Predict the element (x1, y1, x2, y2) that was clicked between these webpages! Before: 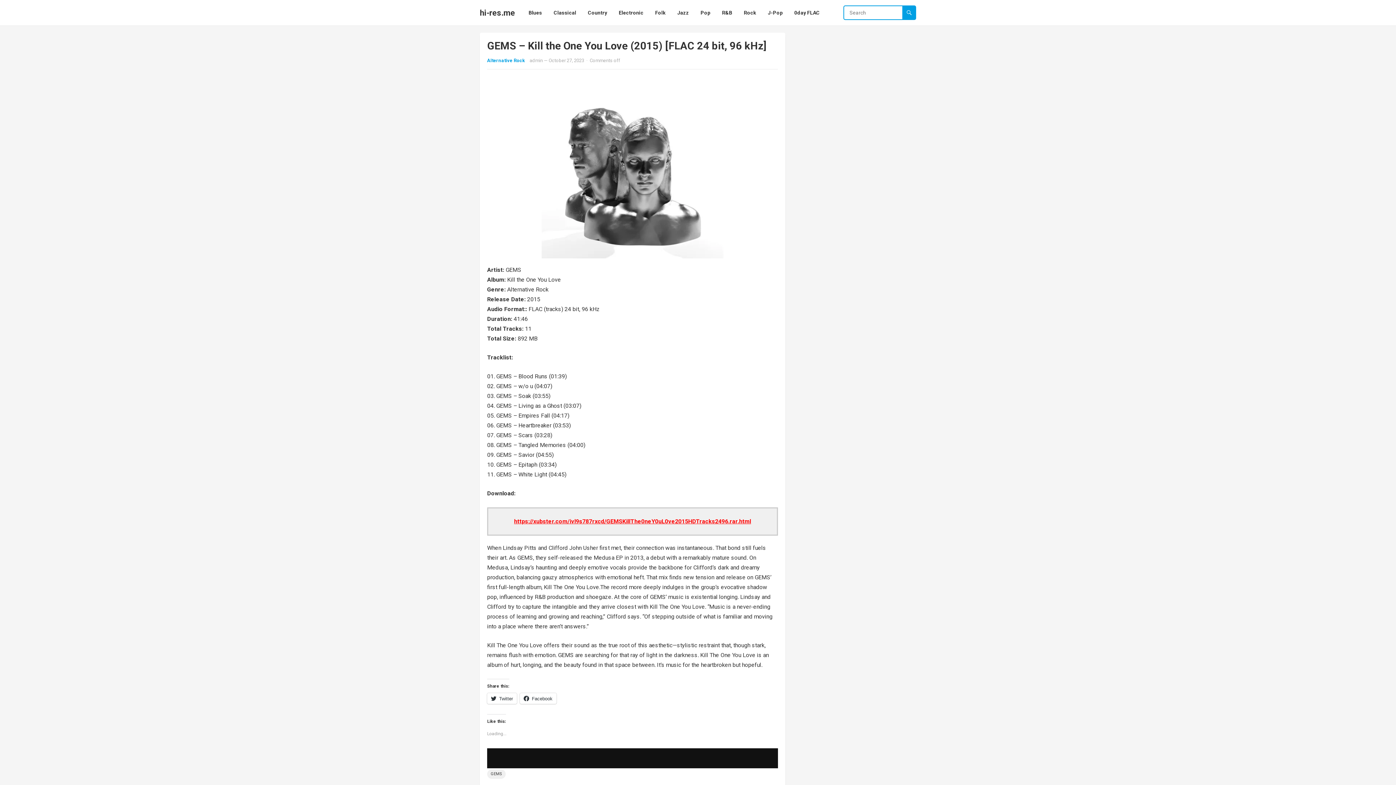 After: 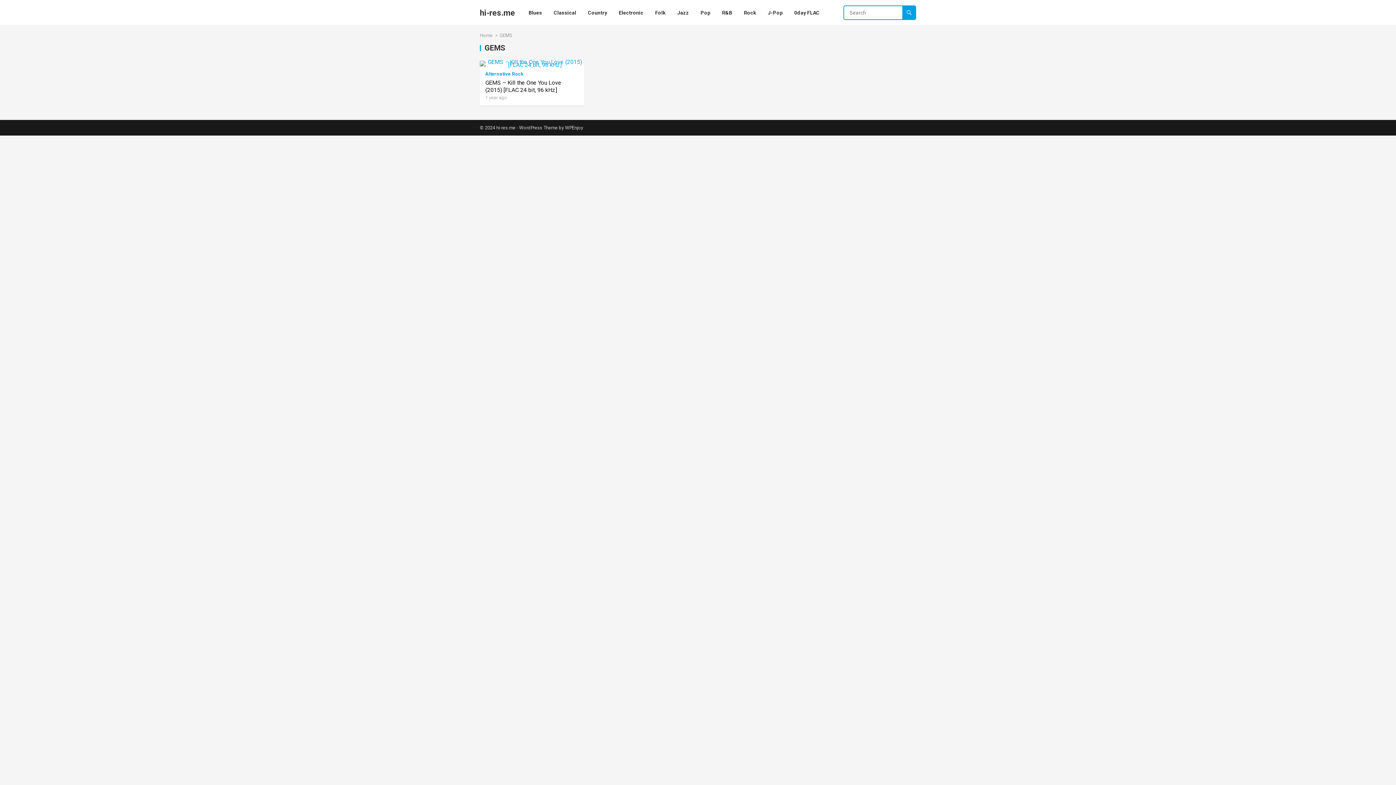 Action: bbox: (487, 769, 505, 779) label: GEMS